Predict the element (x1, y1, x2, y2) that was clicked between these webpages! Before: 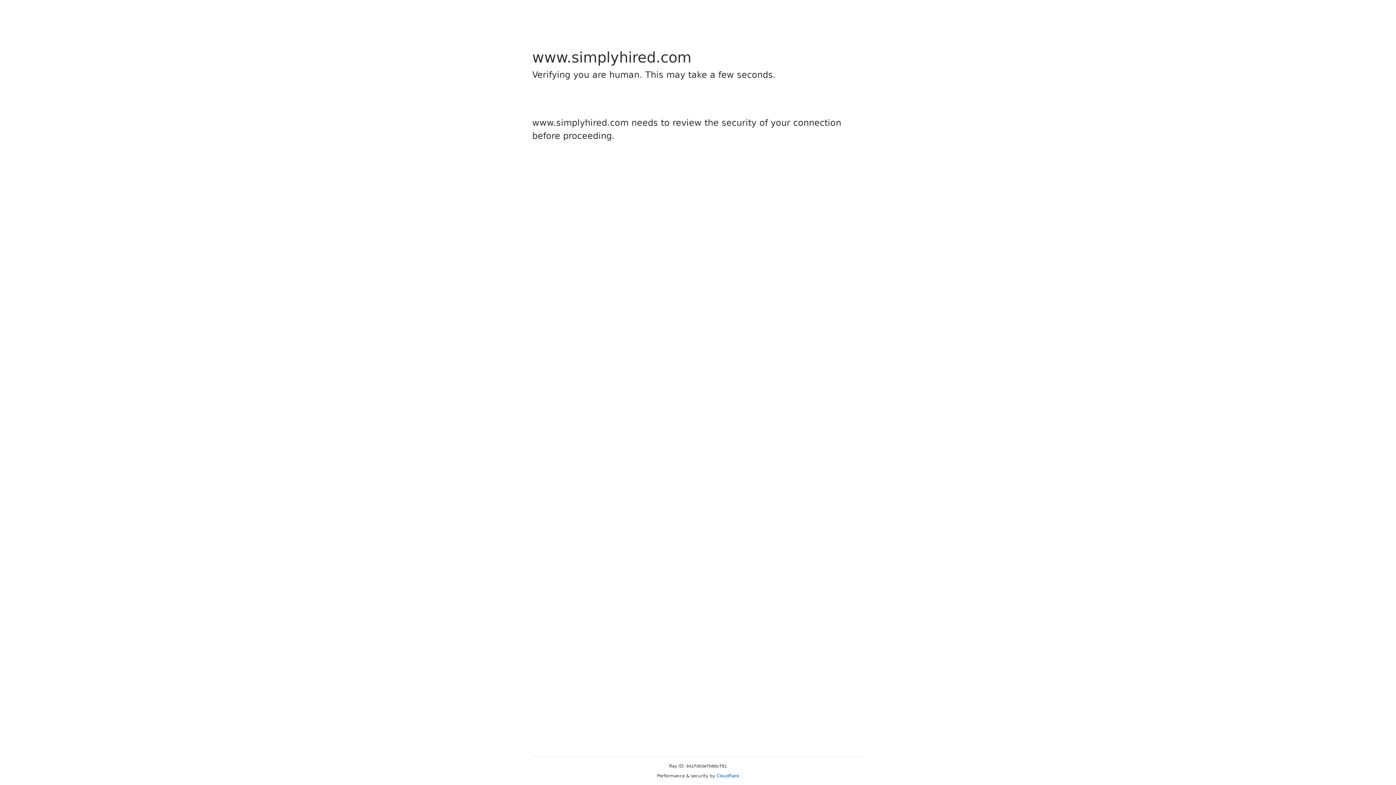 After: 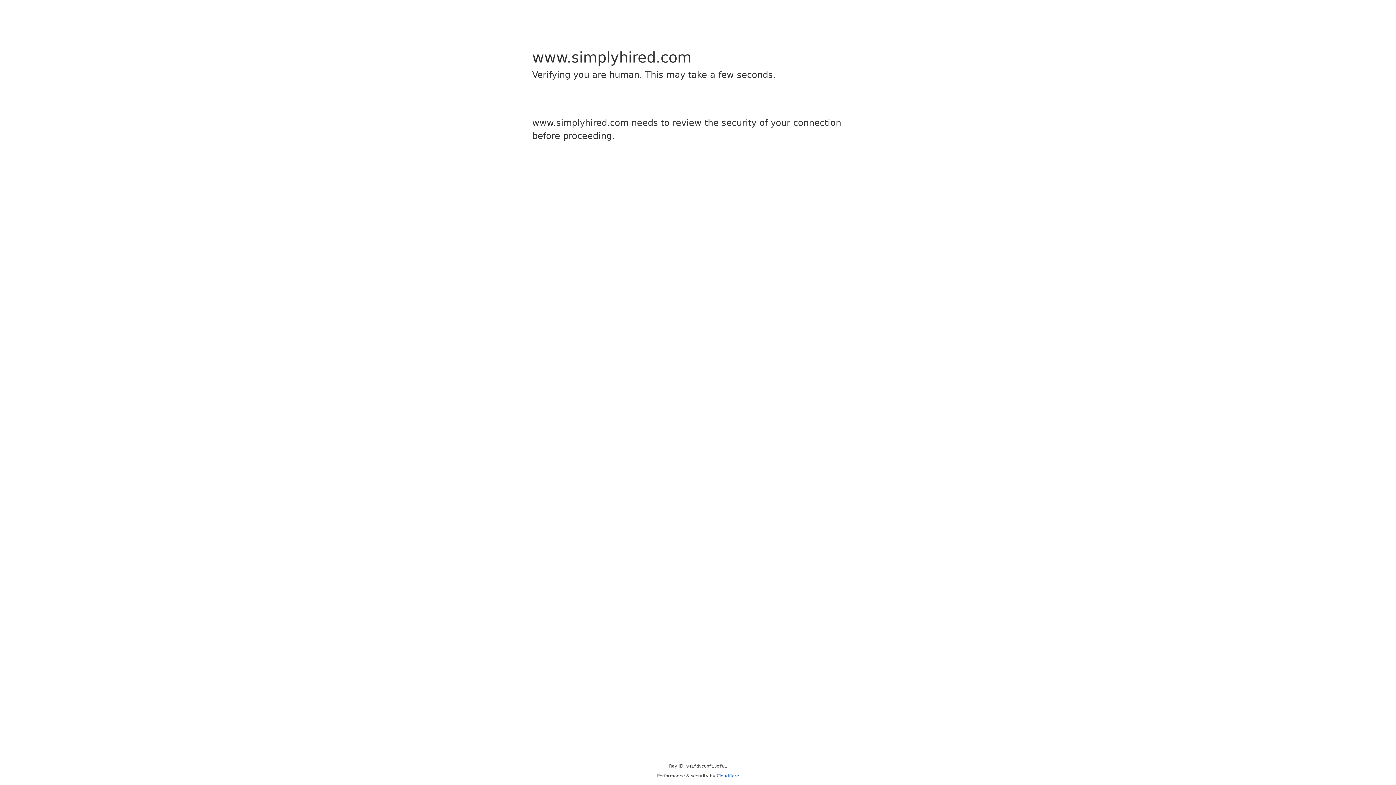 Action: bbox: (716, 773, 739, 778) label: Cloudflare